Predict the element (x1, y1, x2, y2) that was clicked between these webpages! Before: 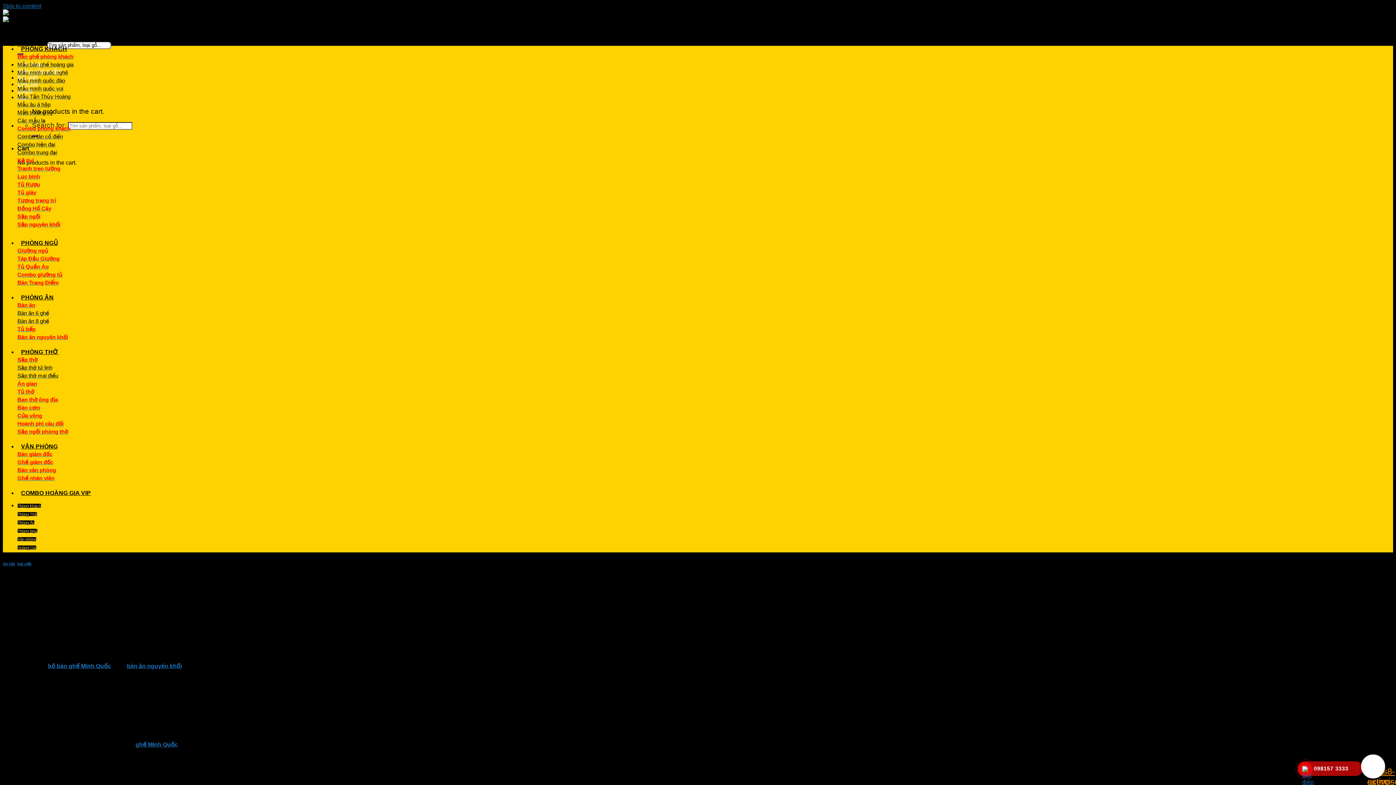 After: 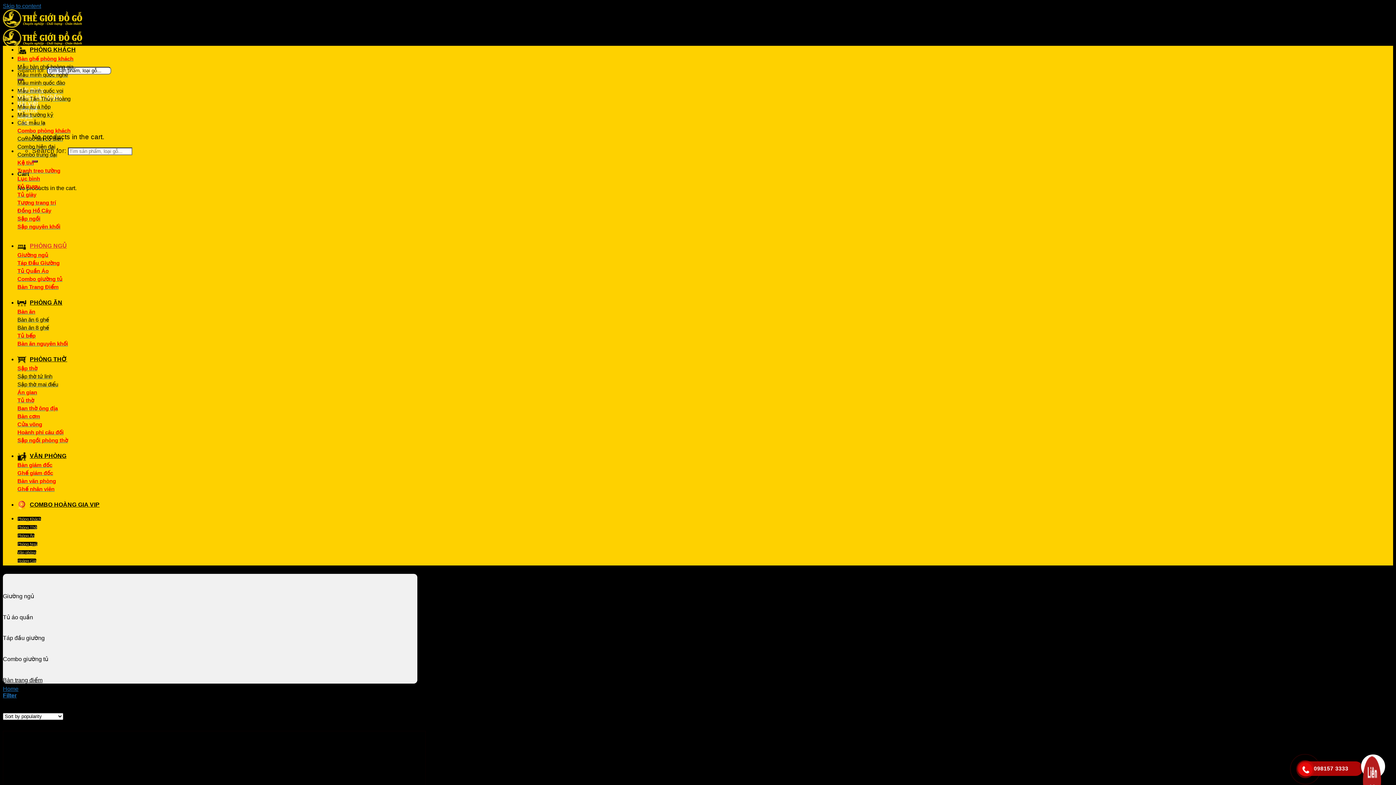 Action: bbox: (17, 529, 37, 533) label: Phòng Ngủ